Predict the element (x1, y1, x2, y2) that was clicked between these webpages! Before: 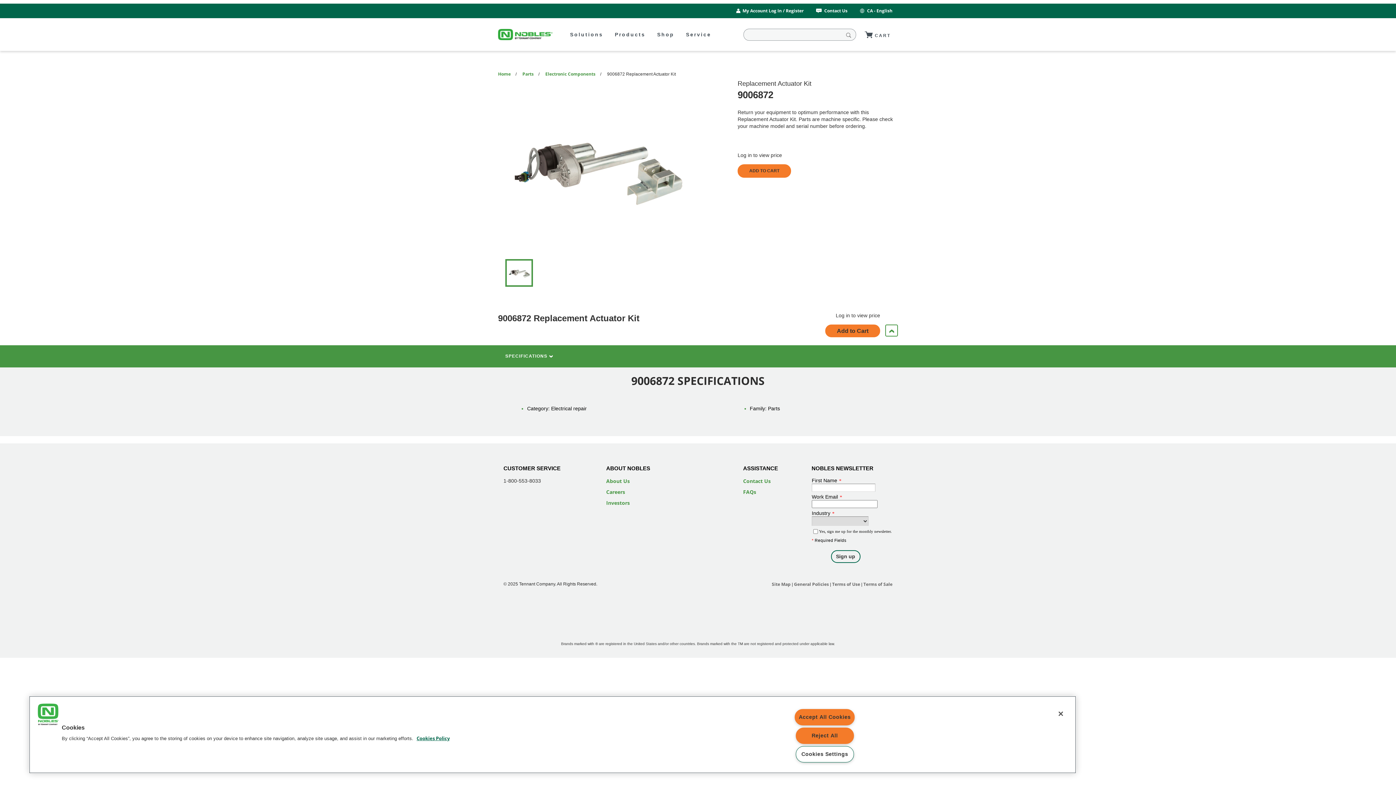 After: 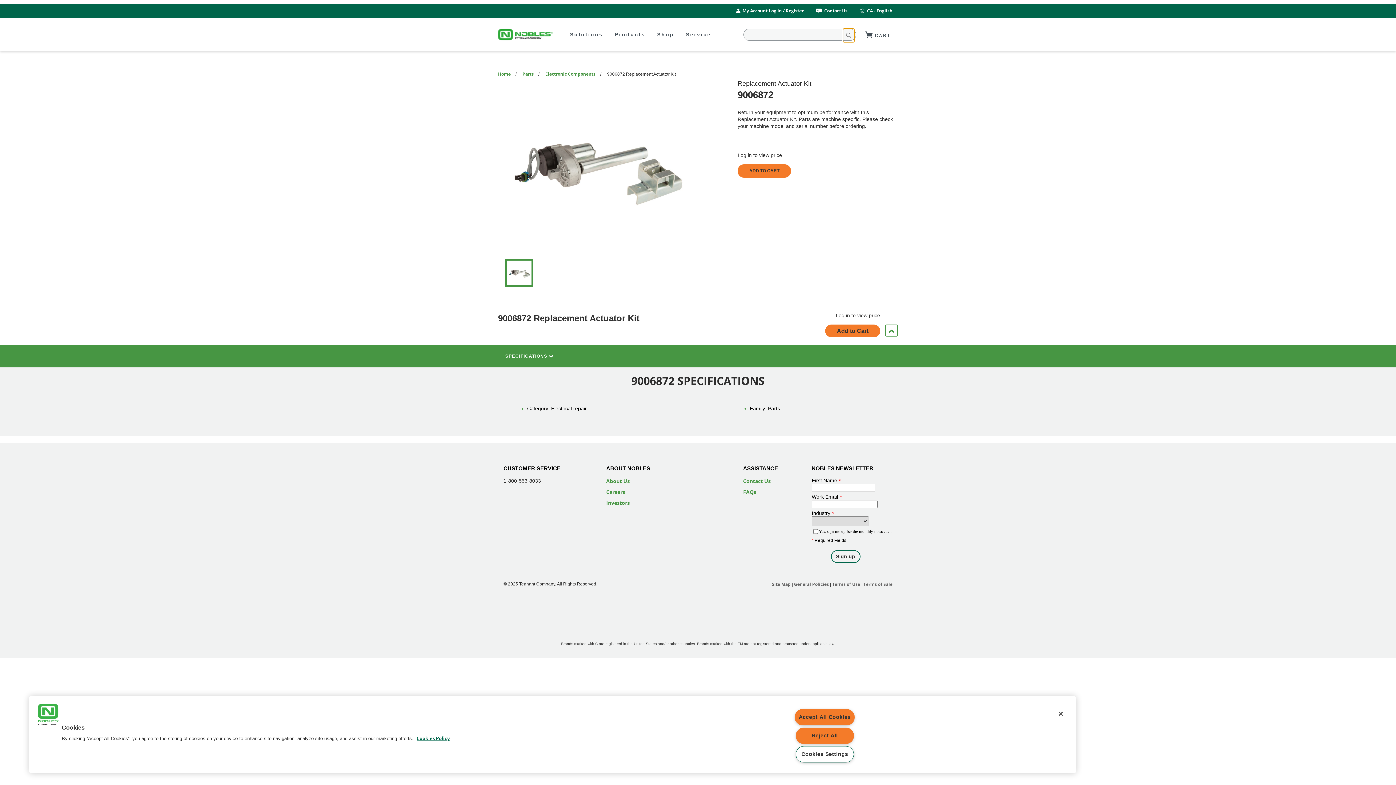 Action: bbox: (843, 28, 854, 42)